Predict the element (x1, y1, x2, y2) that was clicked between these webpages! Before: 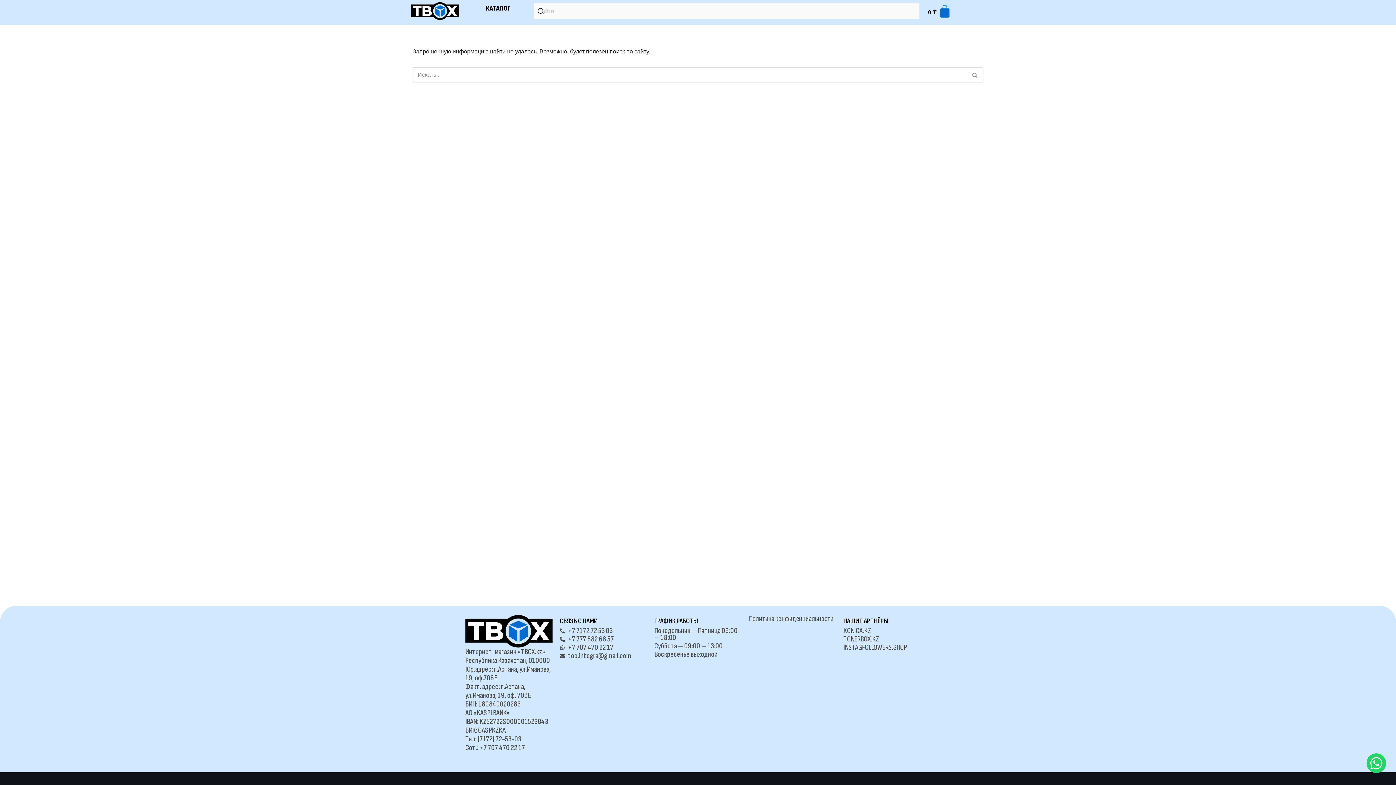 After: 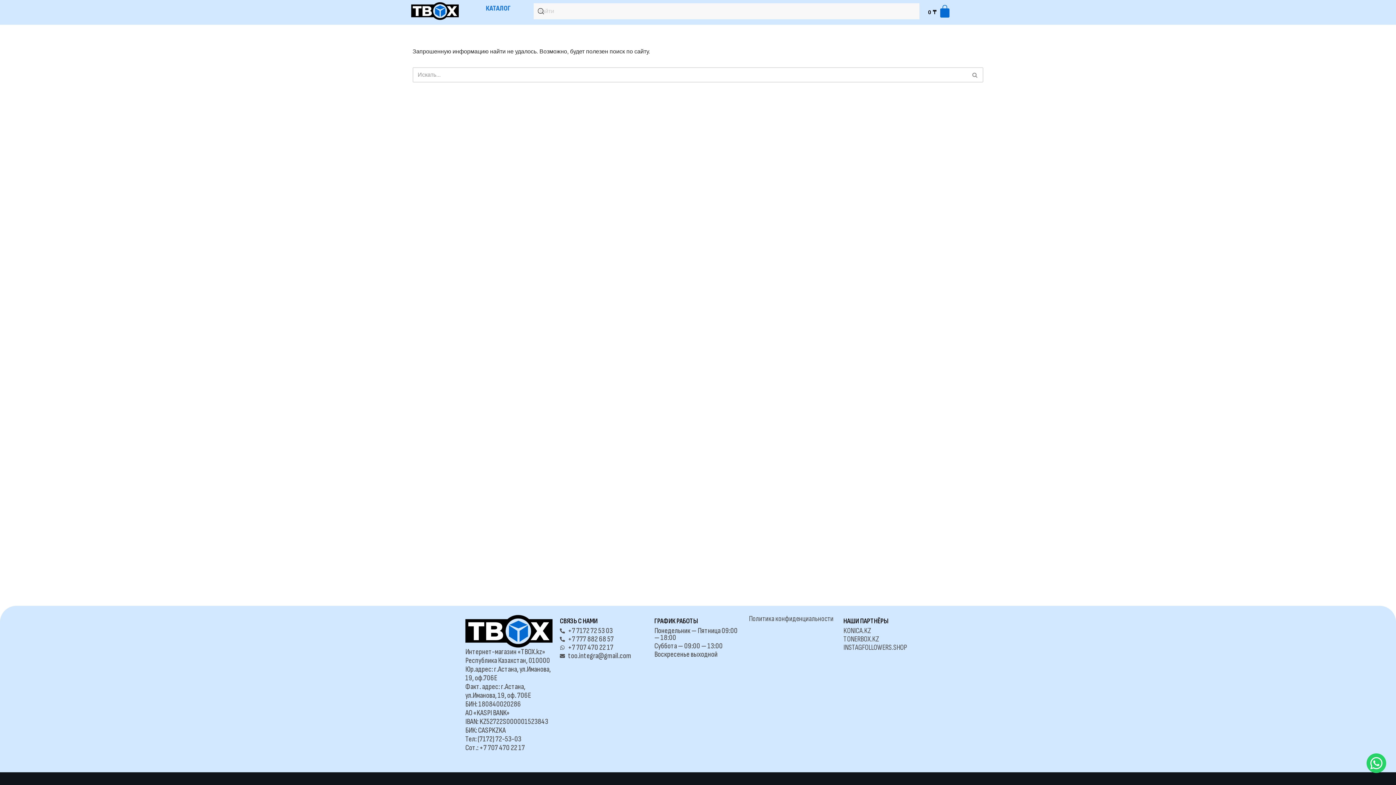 Action: bbox: (478, 0, 517, 16) label: КАТАЛОГ